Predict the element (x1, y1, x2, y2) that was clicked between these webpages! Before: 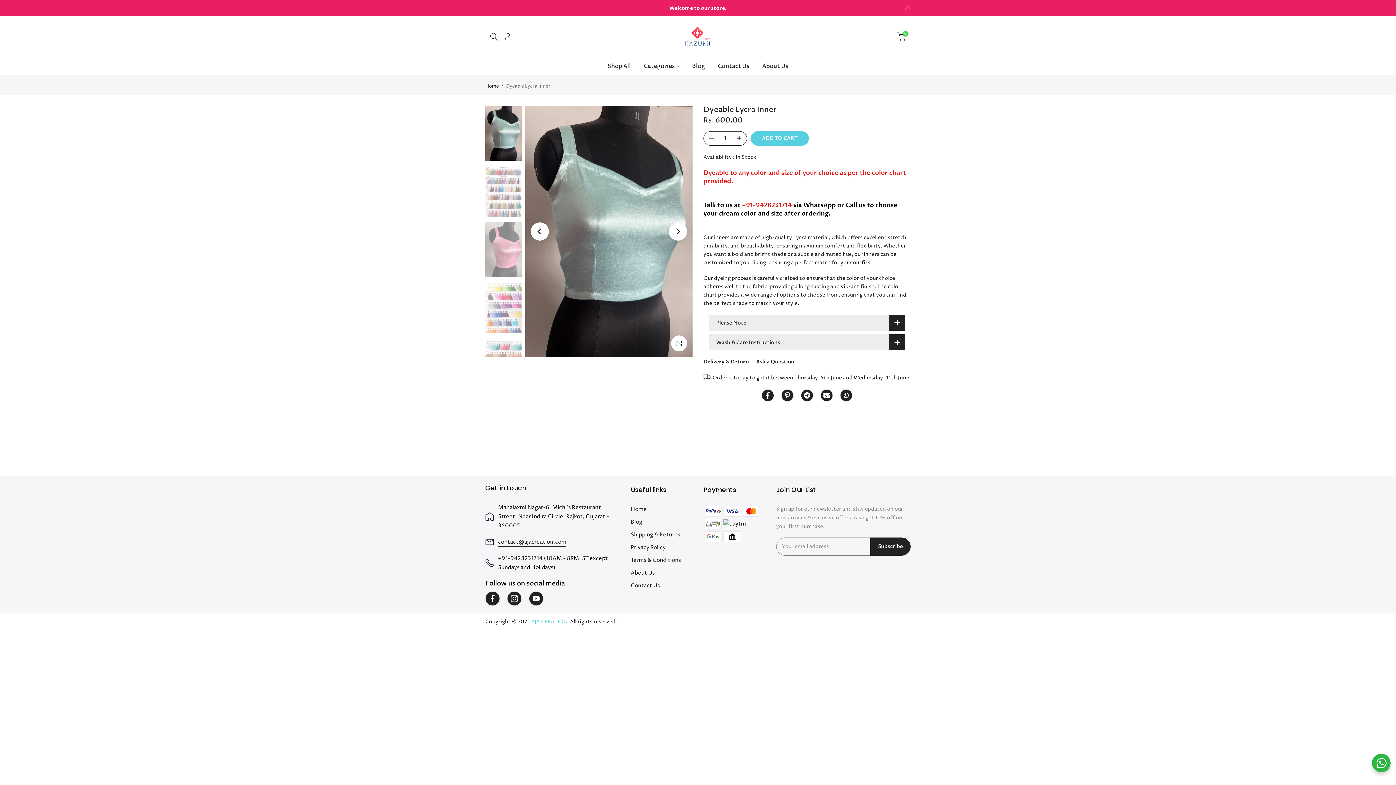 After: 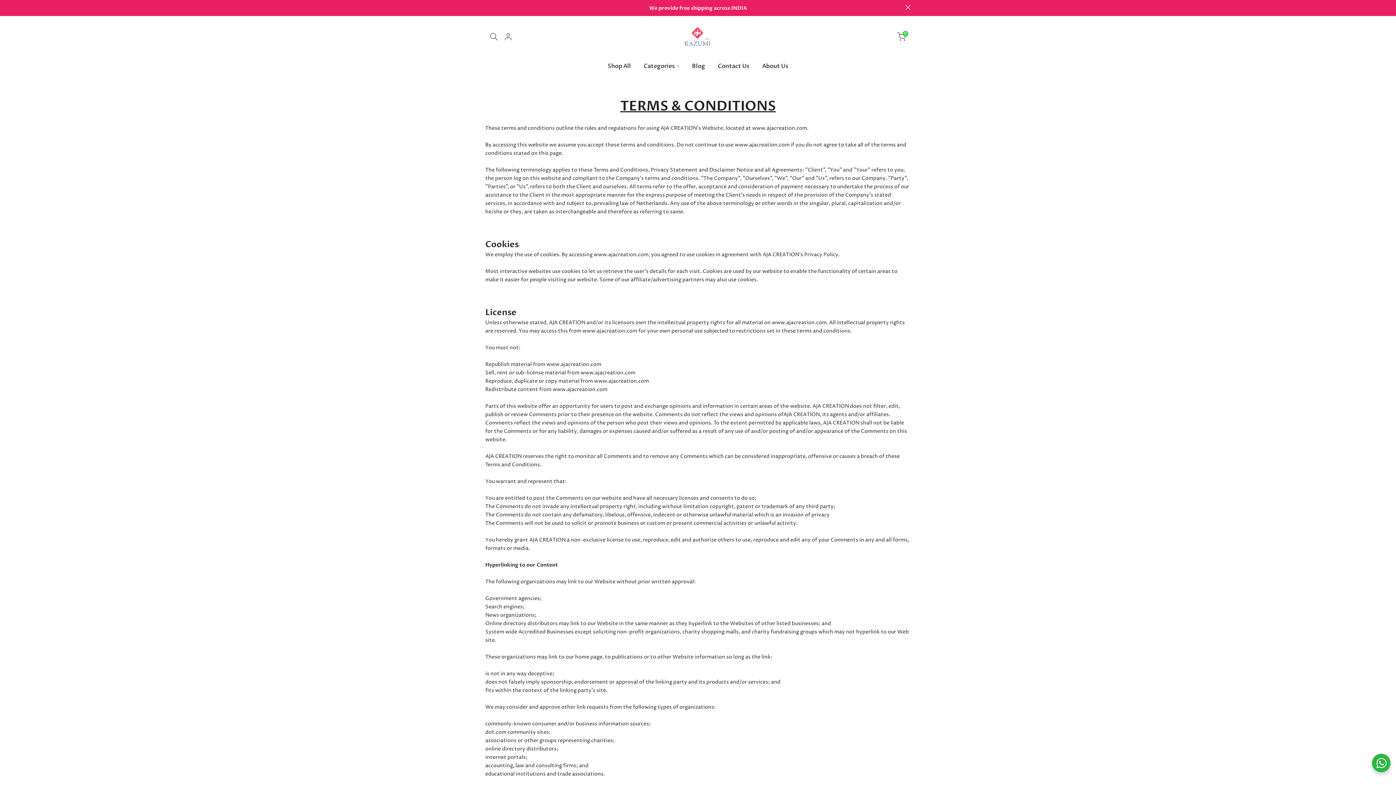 Action: label: Terms & Conditions bbox: (630, 556, 681, 564)